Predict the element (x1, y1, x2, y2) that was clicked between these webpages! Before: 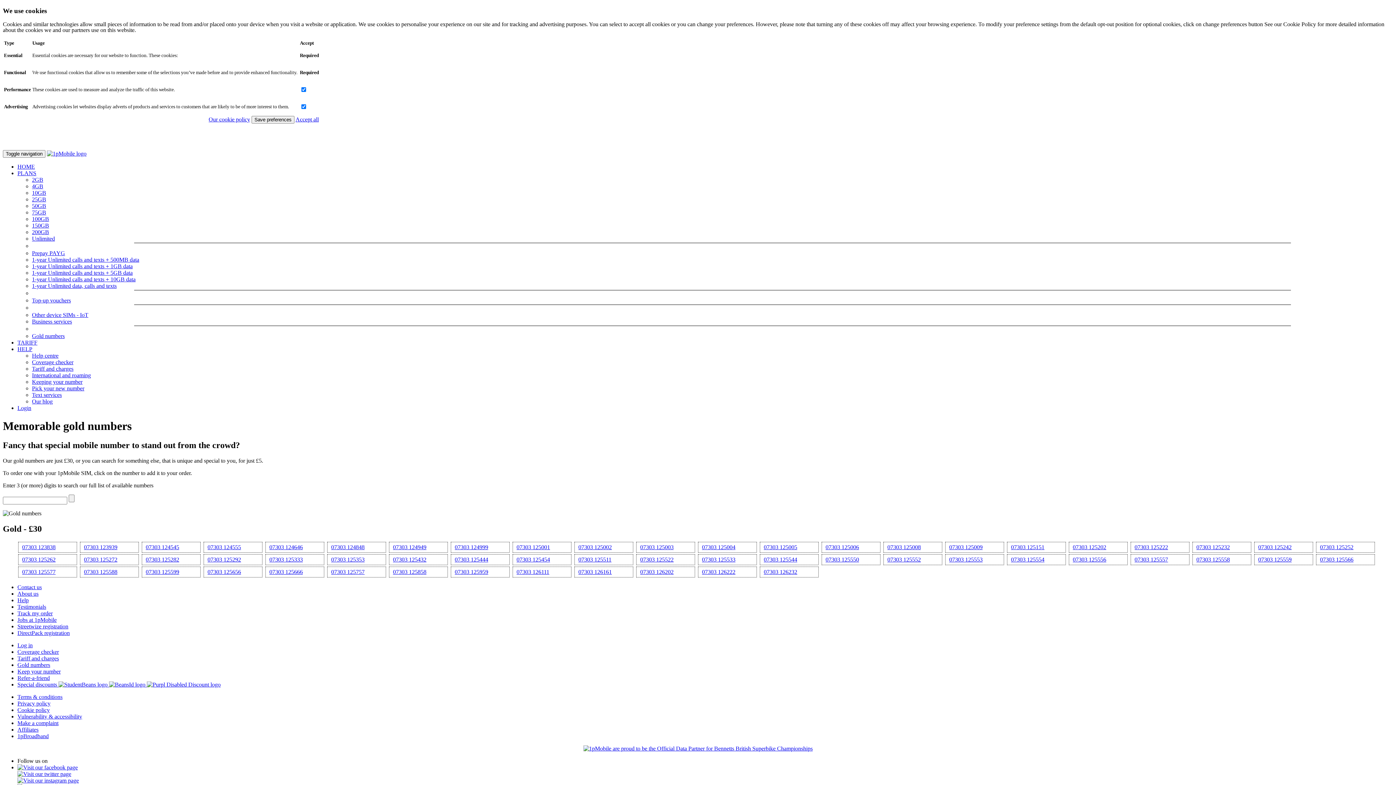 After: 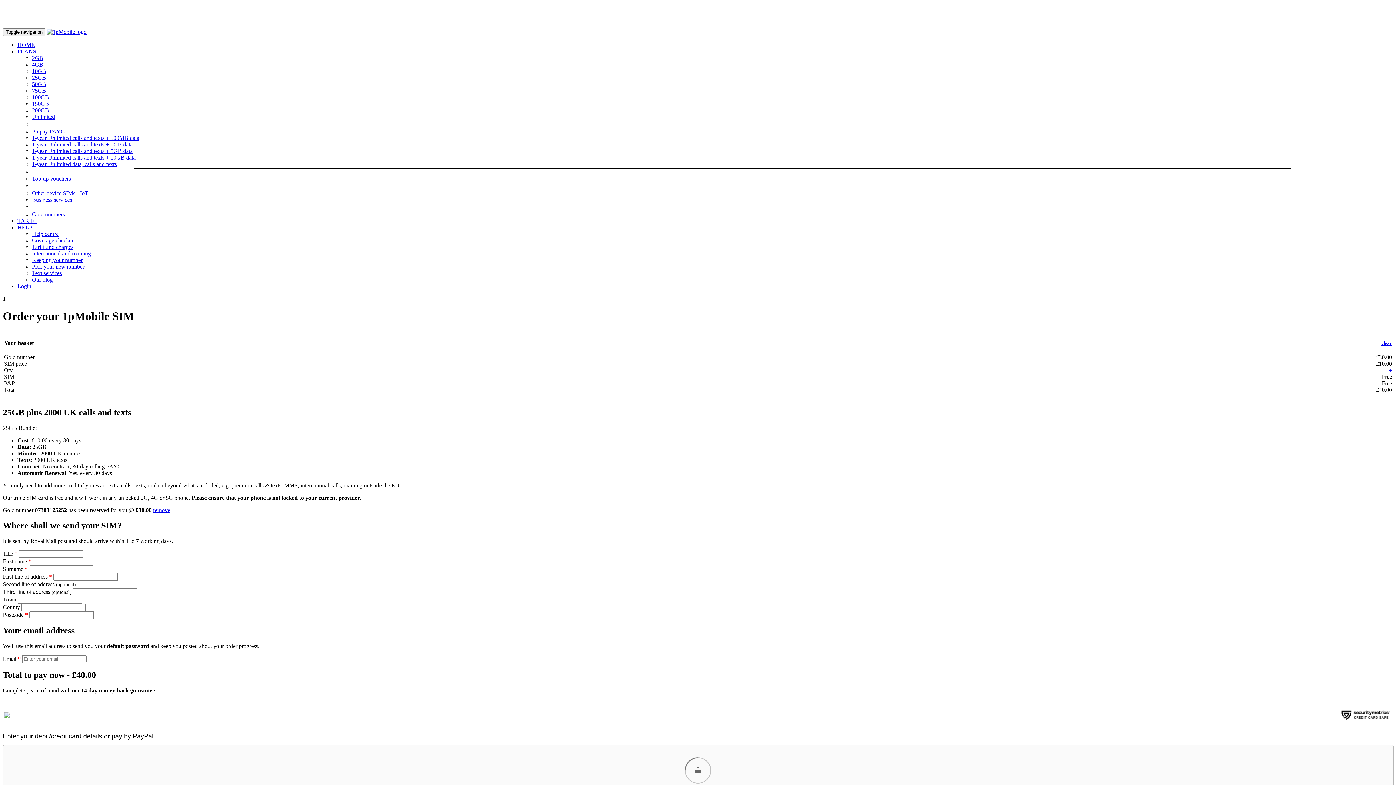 Action: bbox: (1320, 544, 1353, 550) label: 07303 125252